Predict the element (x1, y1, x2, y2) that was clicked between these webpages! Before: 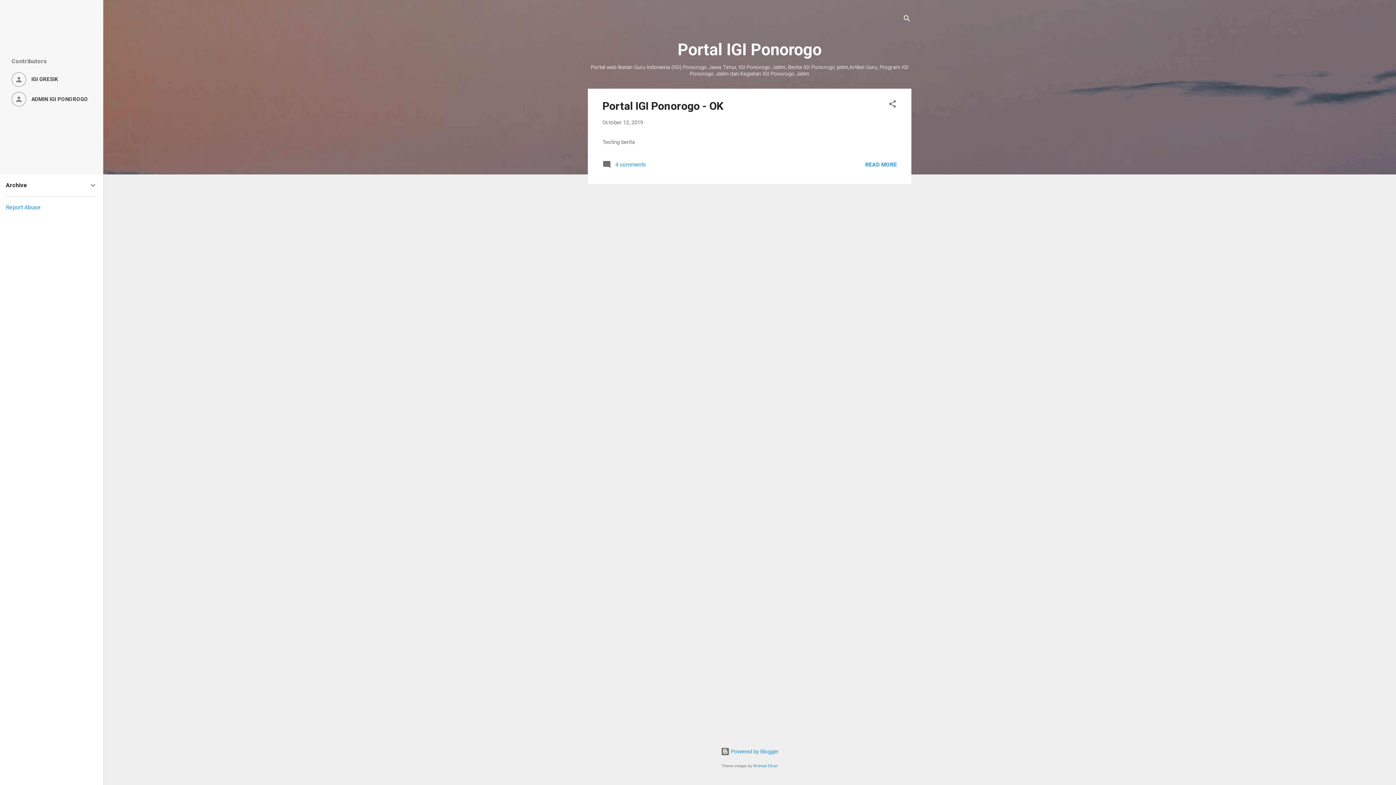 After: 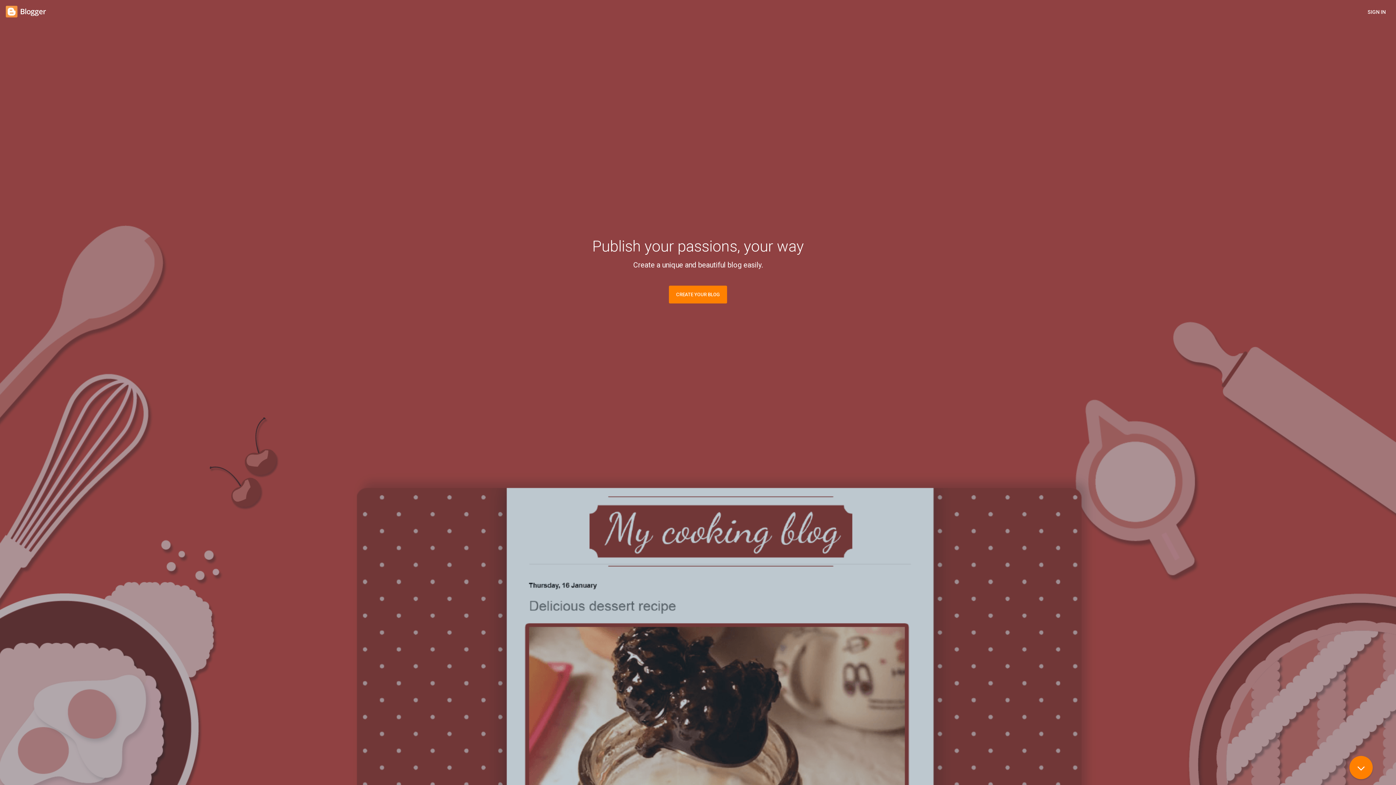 Action: label:  Powered by Blogger bbox: (720, 748, 778, 755)